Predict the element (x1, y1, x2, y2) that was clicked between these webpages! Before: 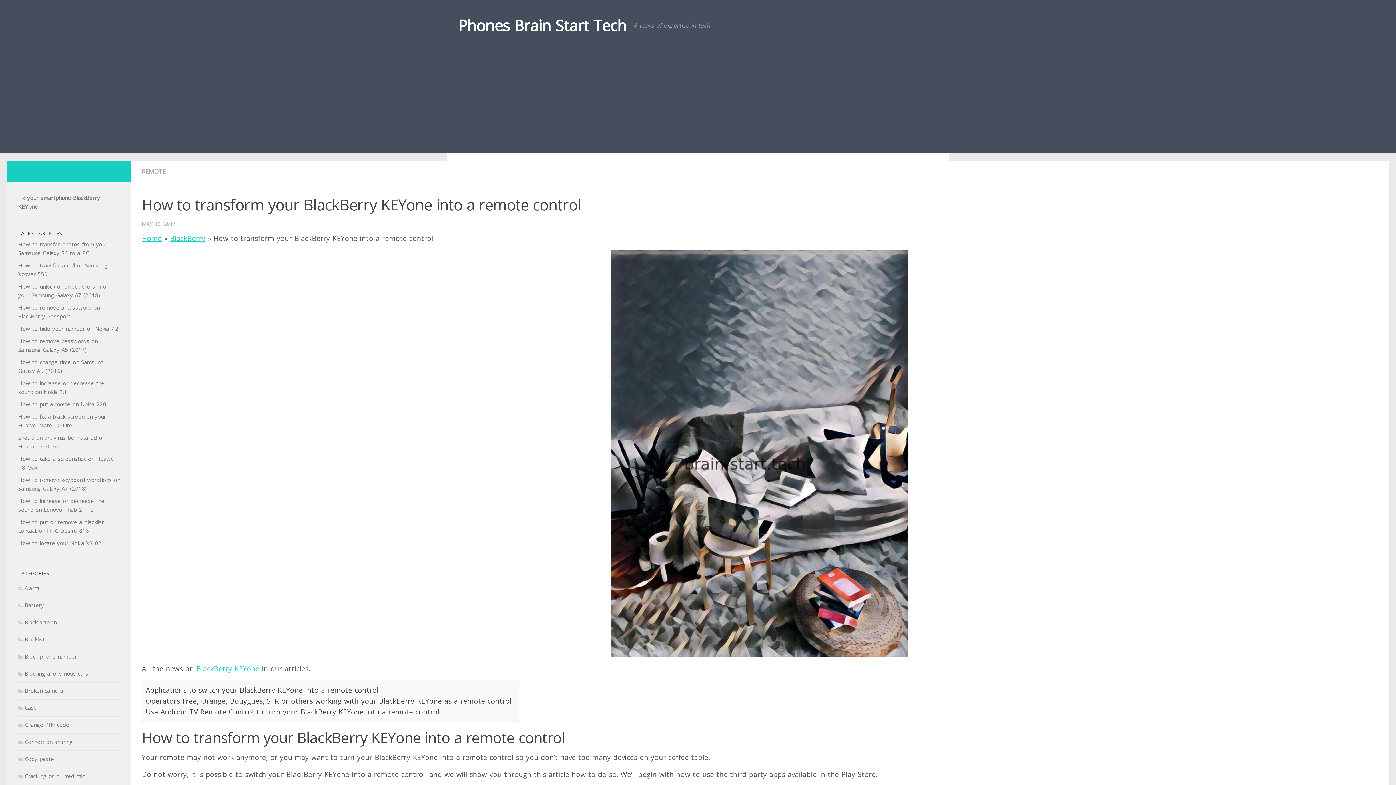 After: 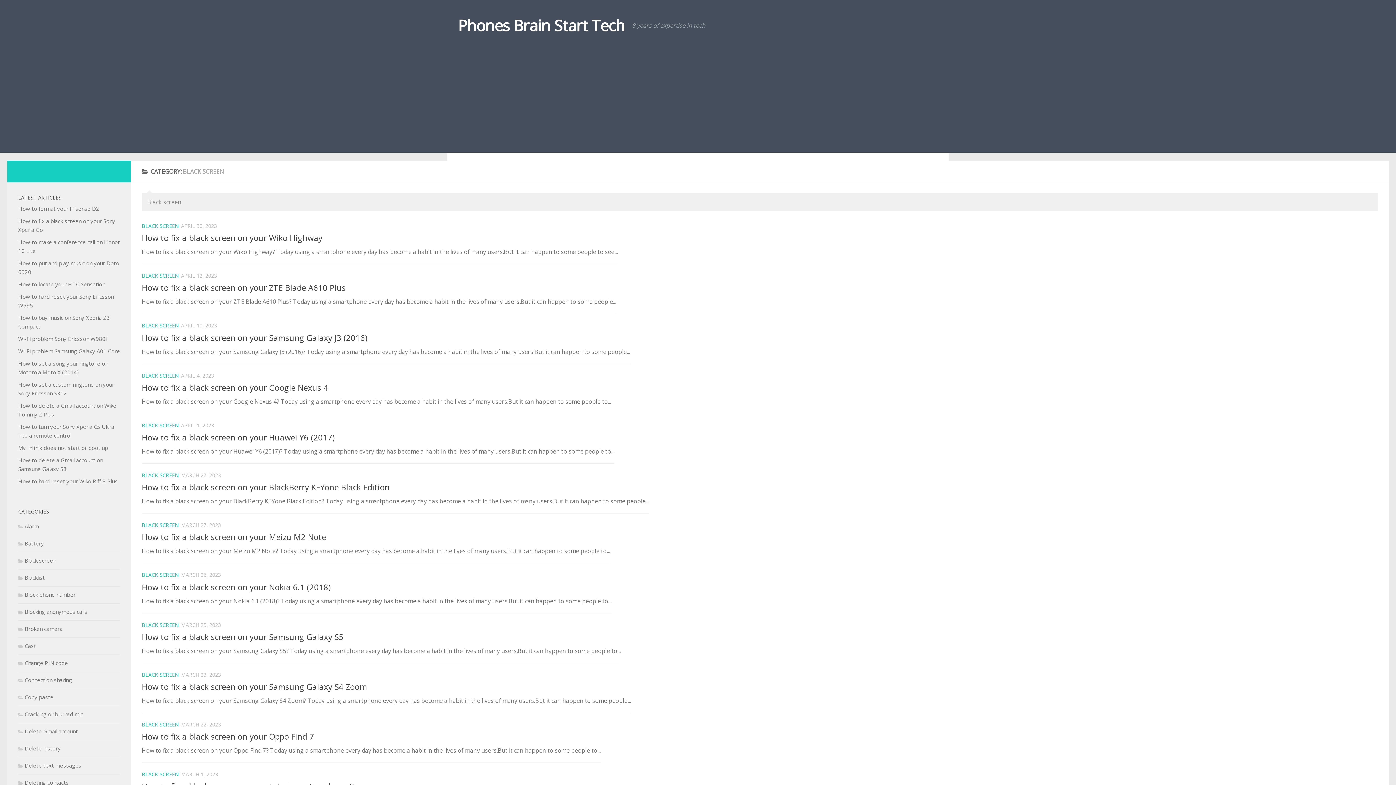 Action: bbox: (18, 618, 56, 626) label: Black screen